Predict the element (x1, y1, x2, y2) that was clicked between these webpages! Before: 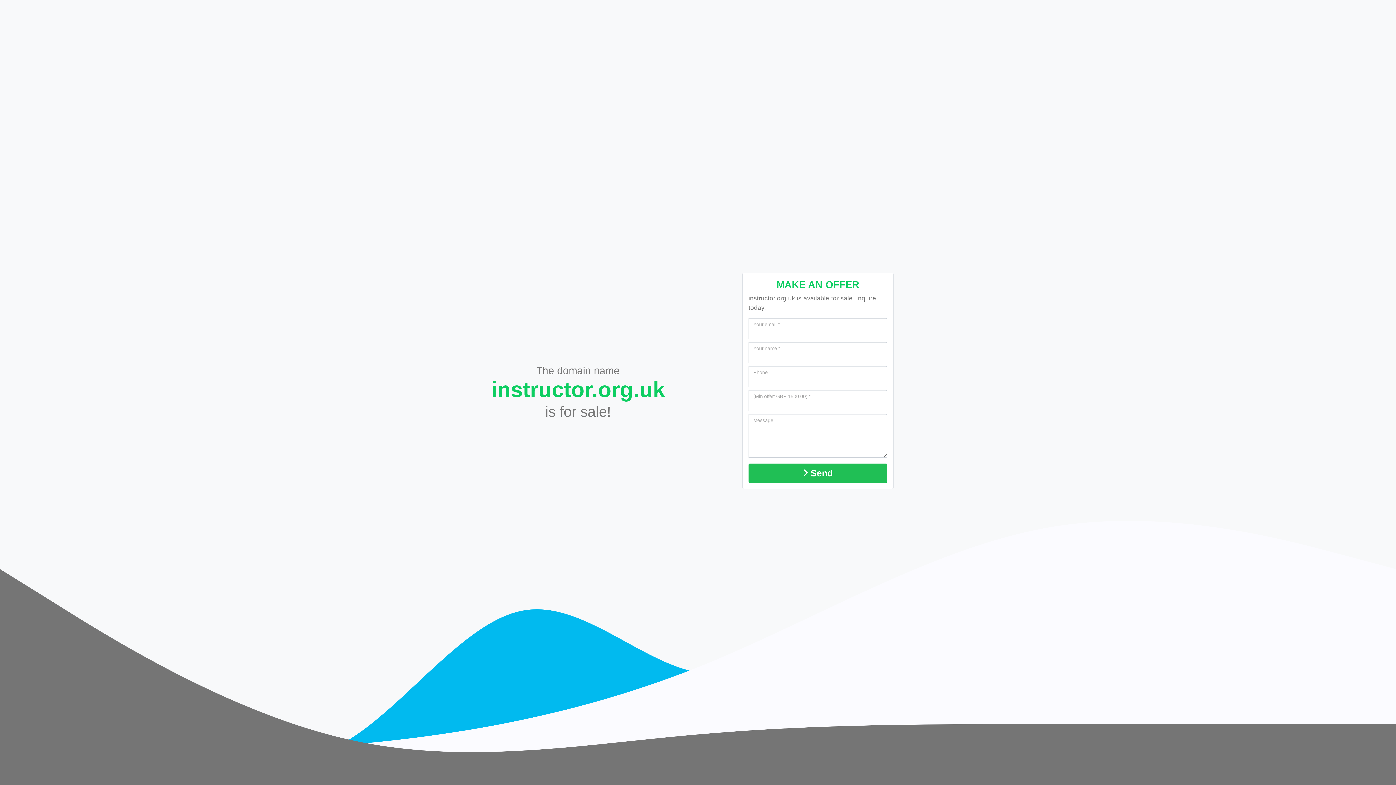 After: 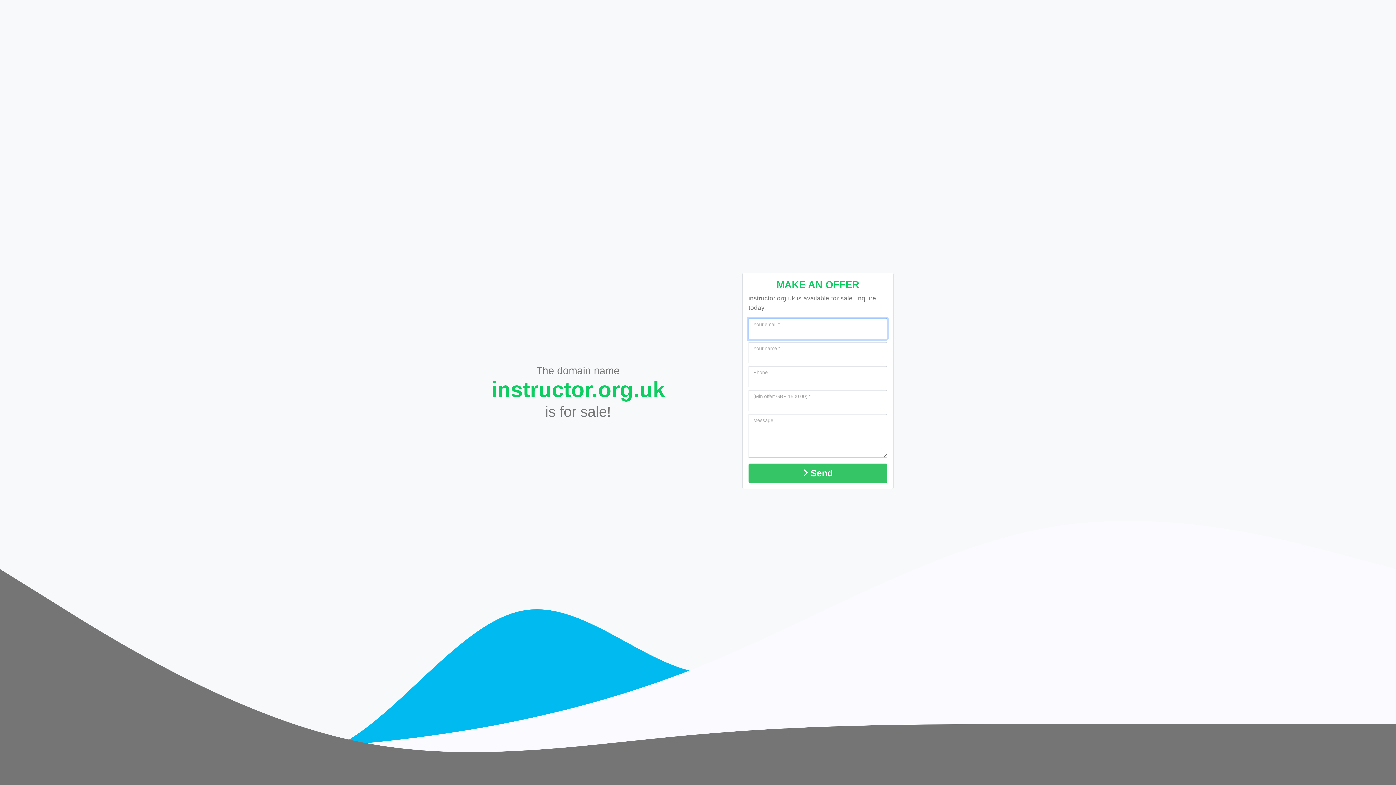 Action: bbox: (748, 463, 887, 483) label: Send